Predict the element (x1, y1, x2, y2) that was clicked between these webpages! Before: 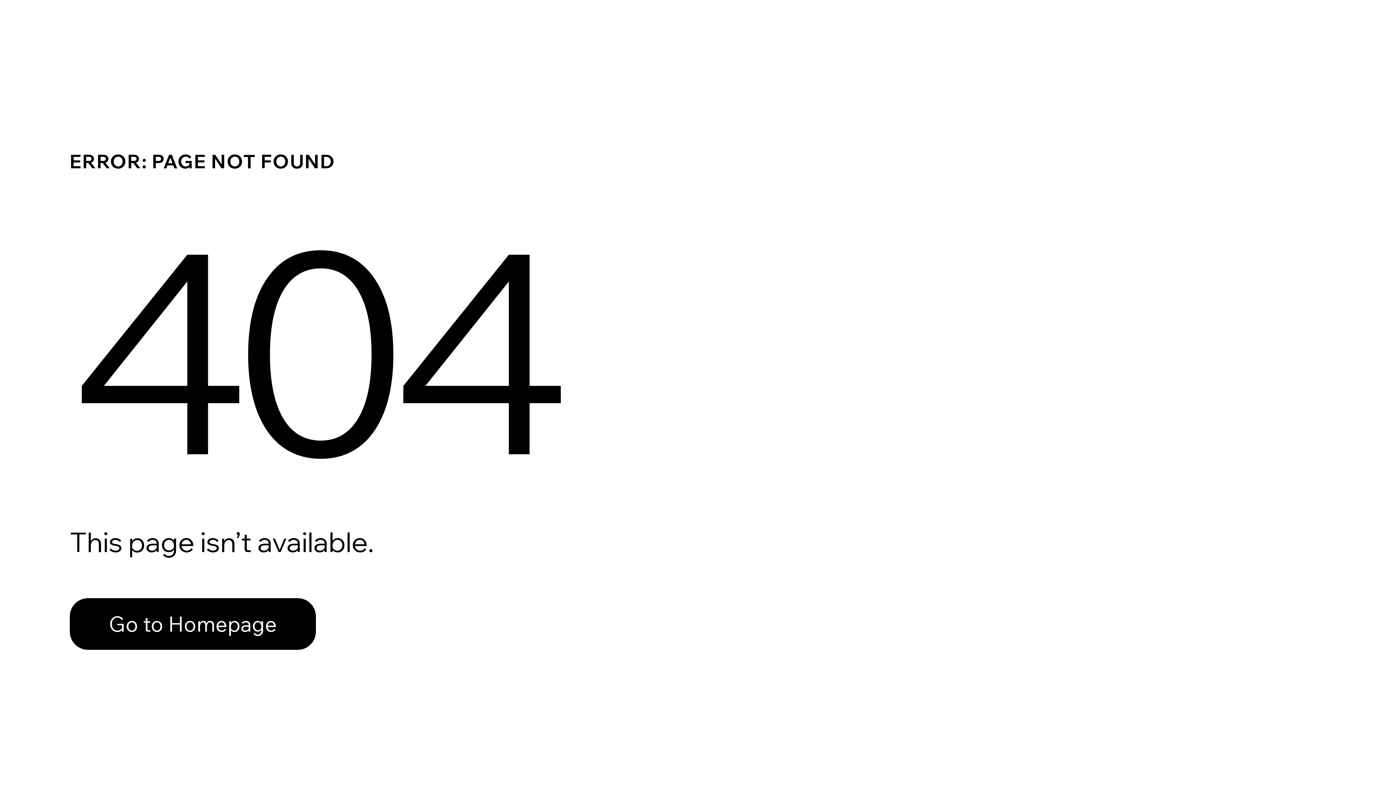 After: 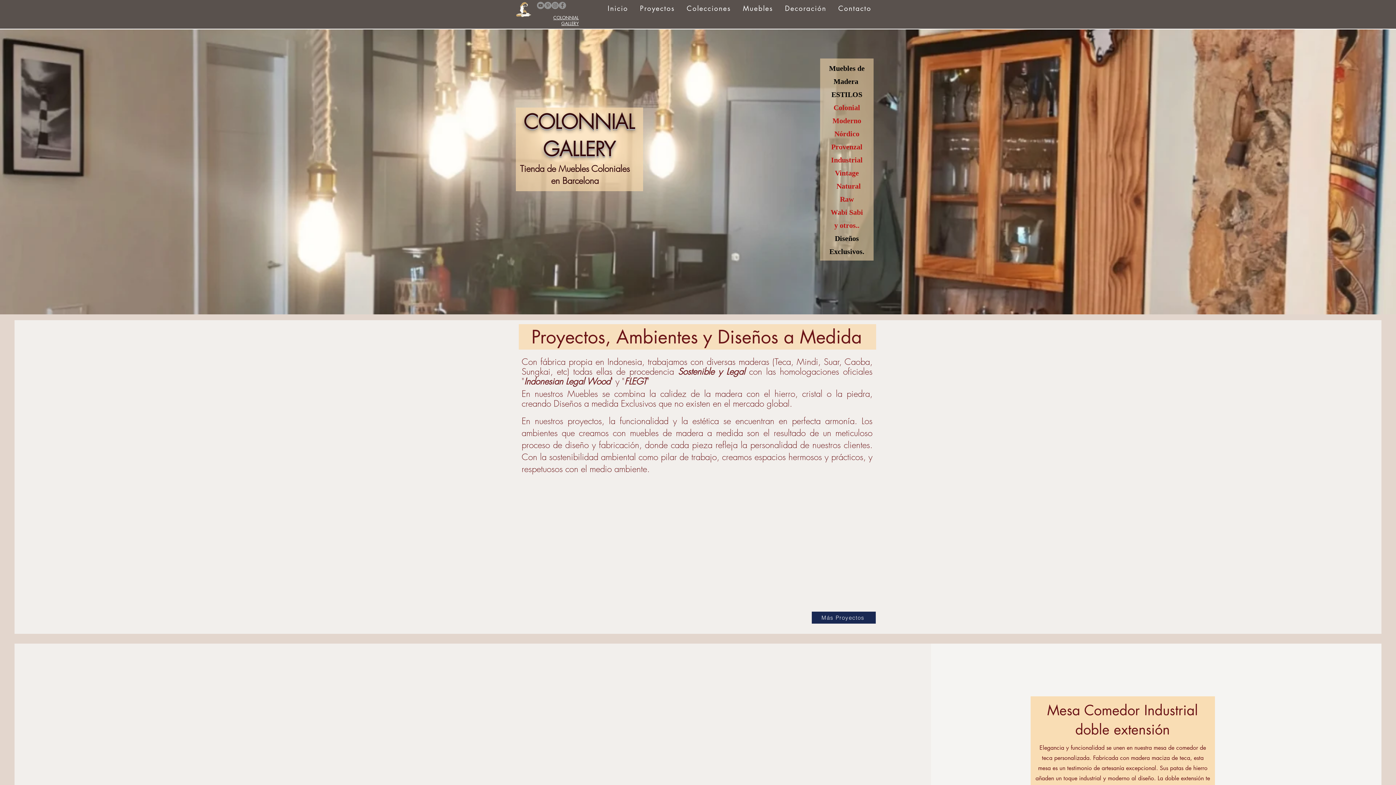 Action: bbox: (69, 598, 316, 650) label: Go to Homepage